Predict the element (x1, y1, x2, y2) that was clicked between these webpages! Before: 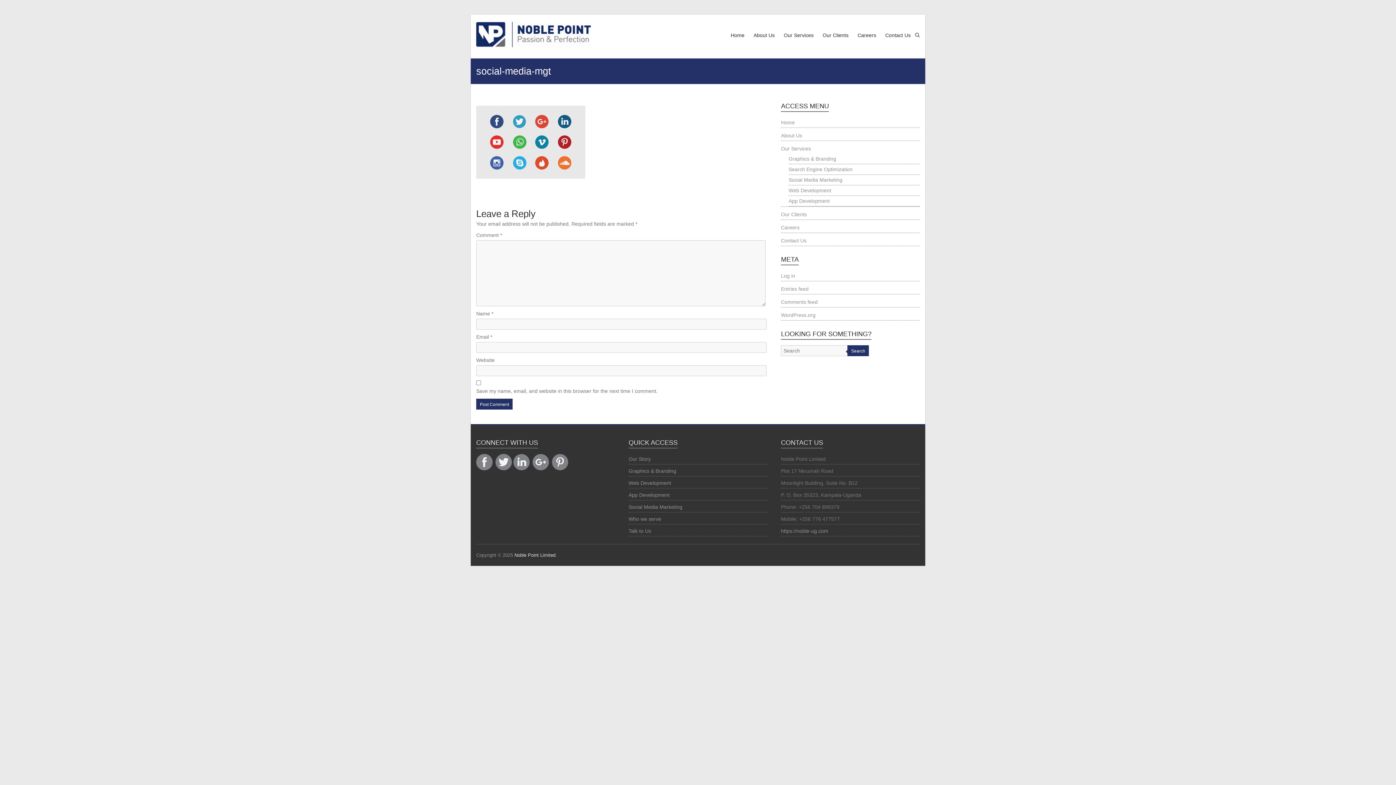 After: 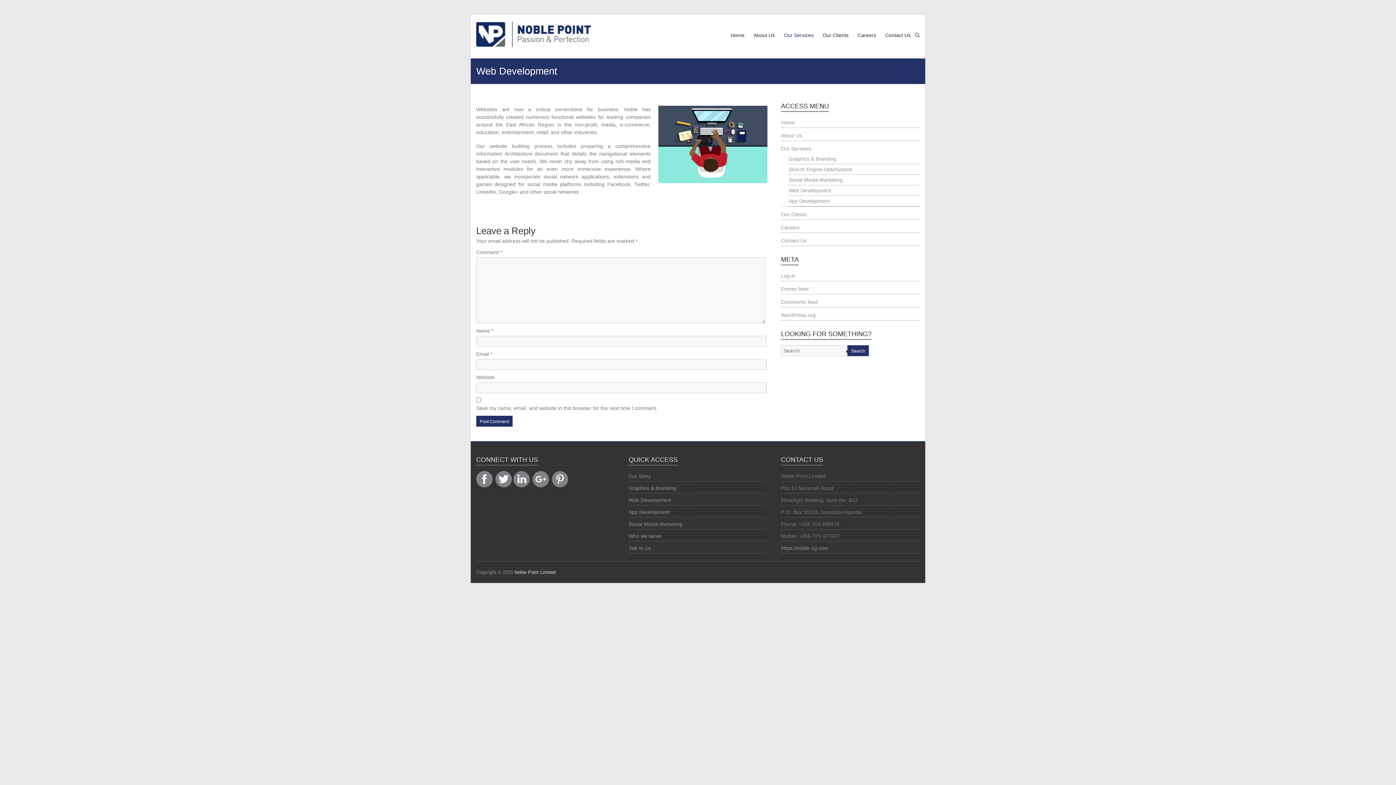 Action: bbox: (628, 480, 671, 486) label: Web Development